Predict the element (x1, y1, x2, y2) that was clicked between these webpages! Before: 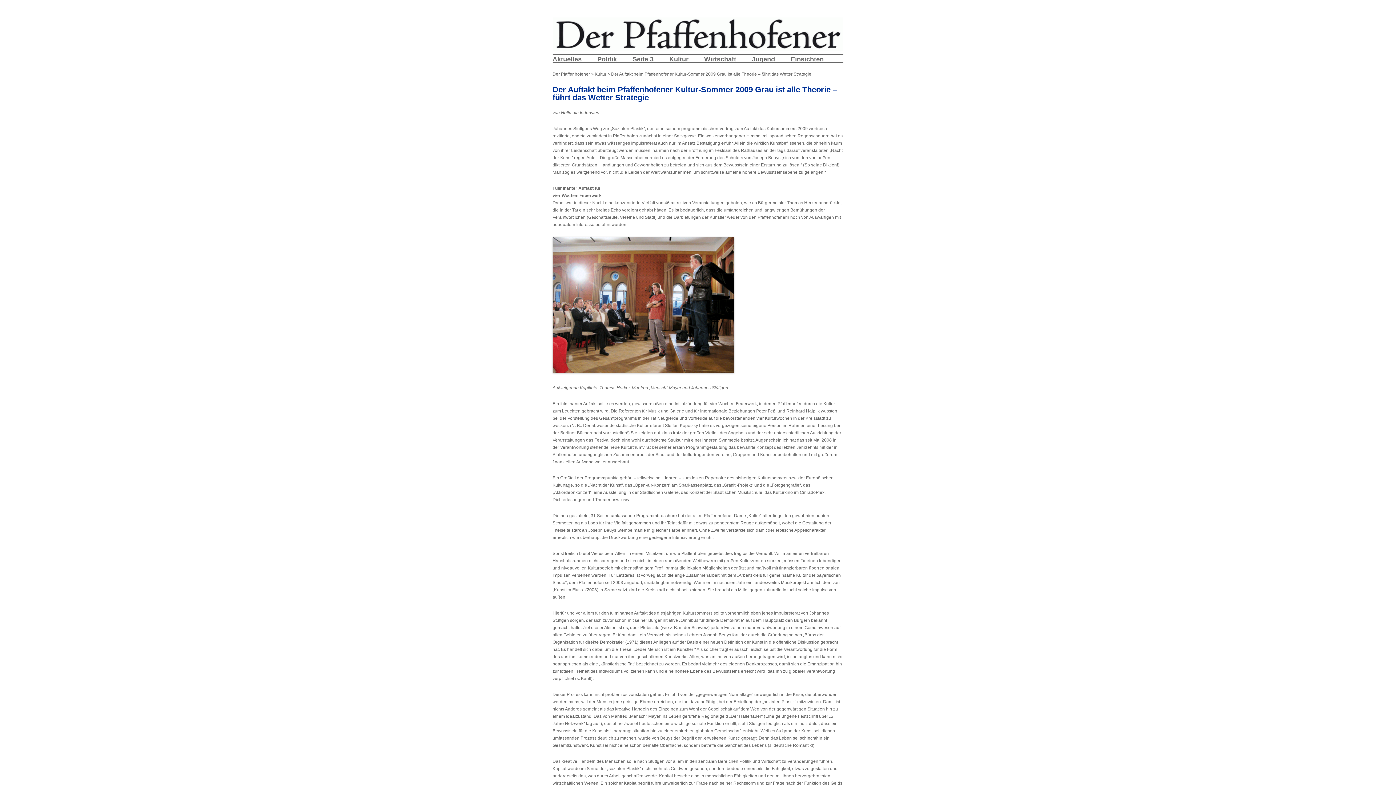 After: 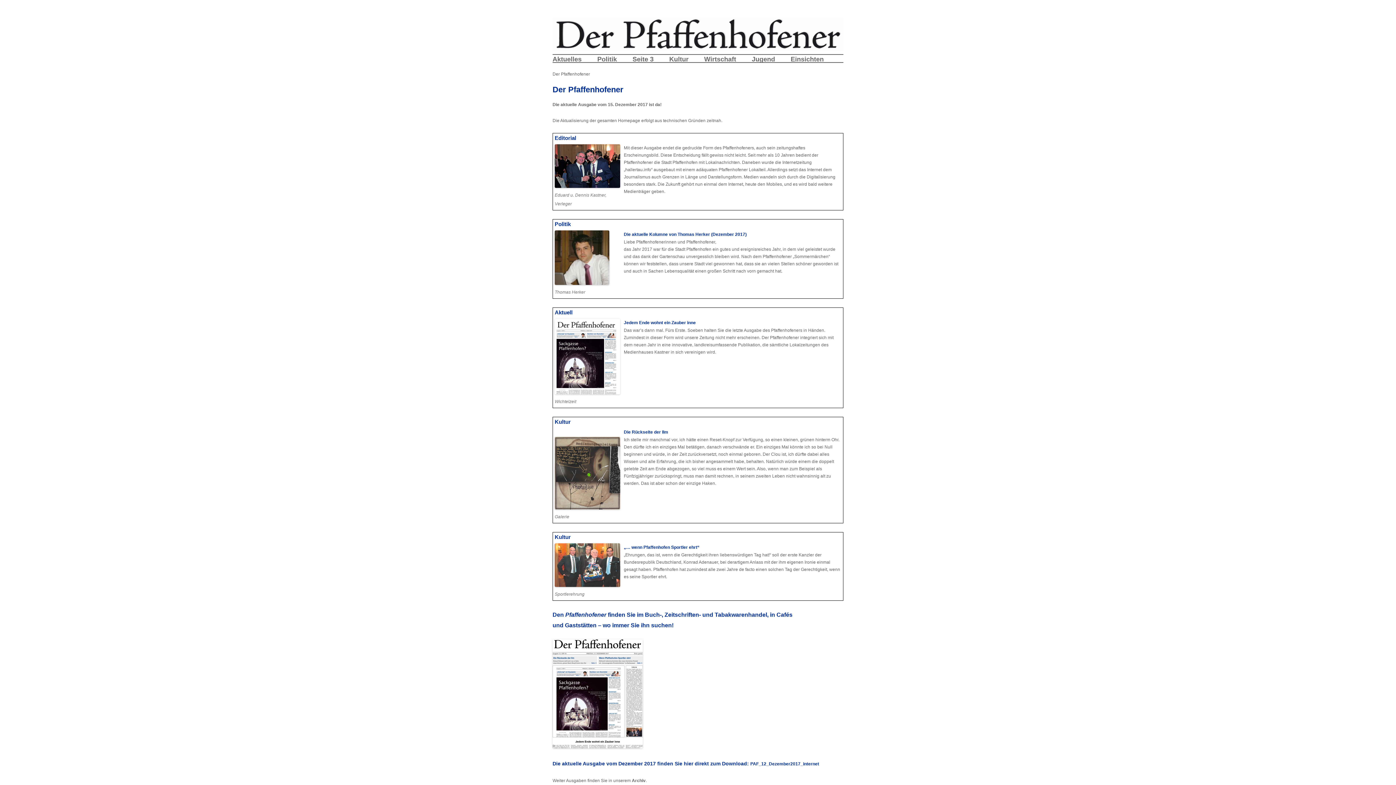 Action: label: Der Pfaffenhofener bbox: (552, 71, 590, 76)